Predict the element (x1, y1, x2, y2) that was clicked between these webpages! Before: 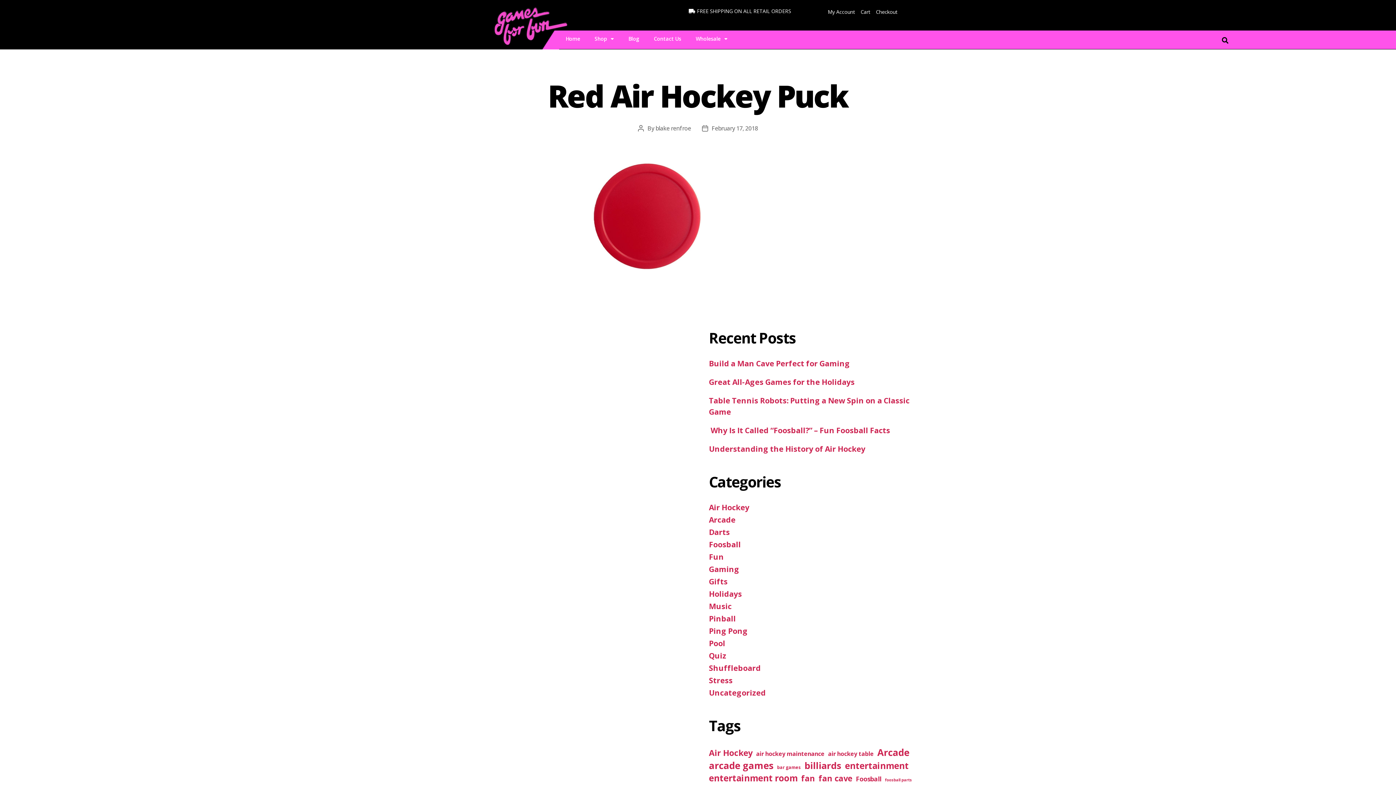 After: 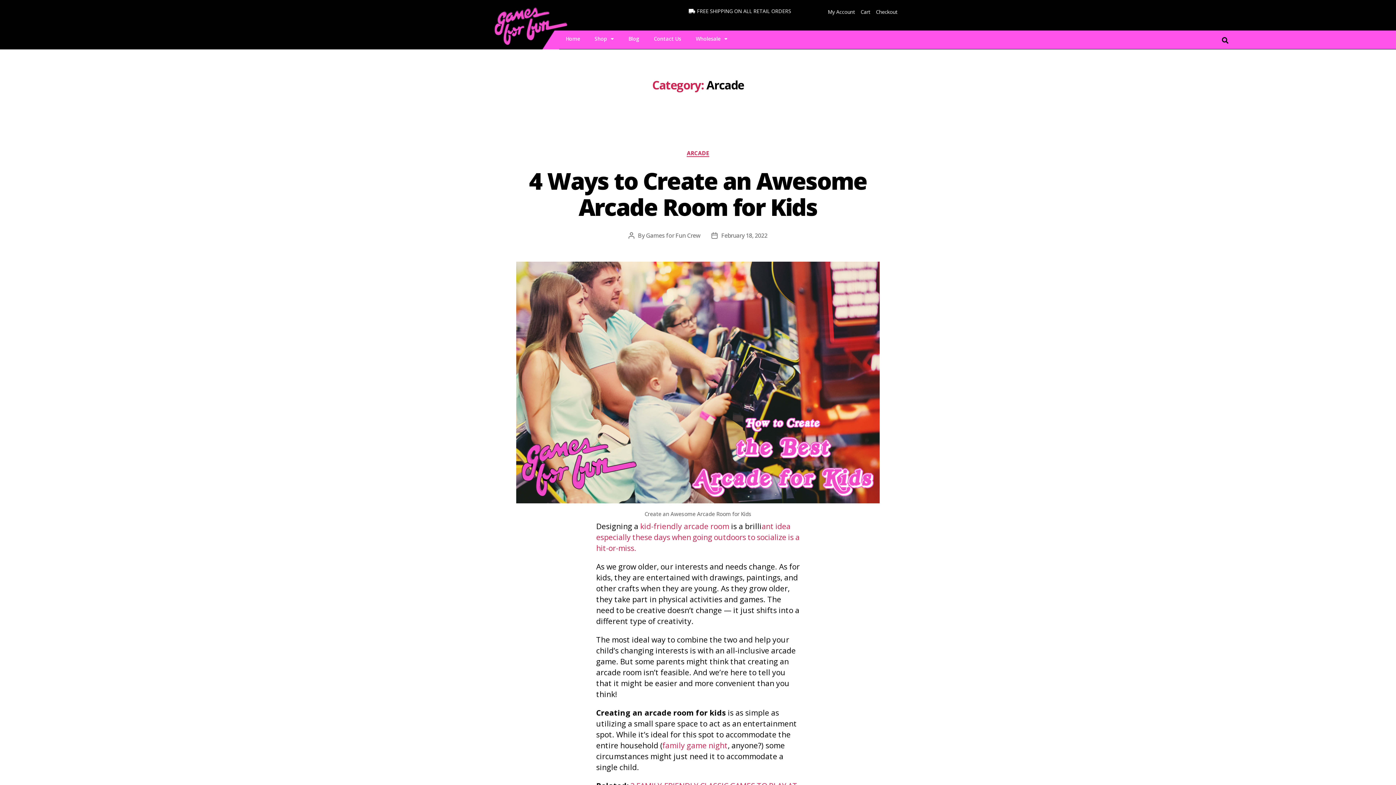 Action: bbox: (709, 514, 735, 525) label: Arcade